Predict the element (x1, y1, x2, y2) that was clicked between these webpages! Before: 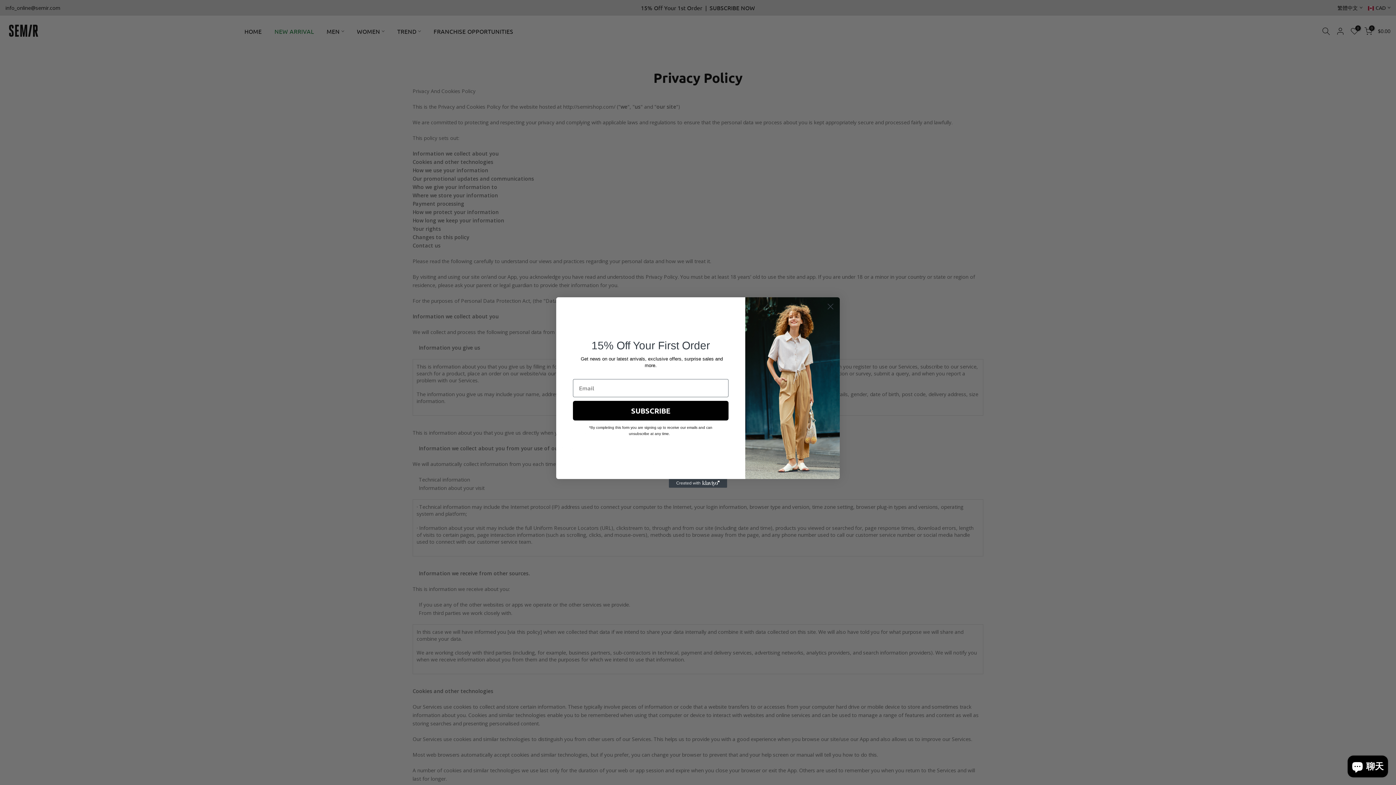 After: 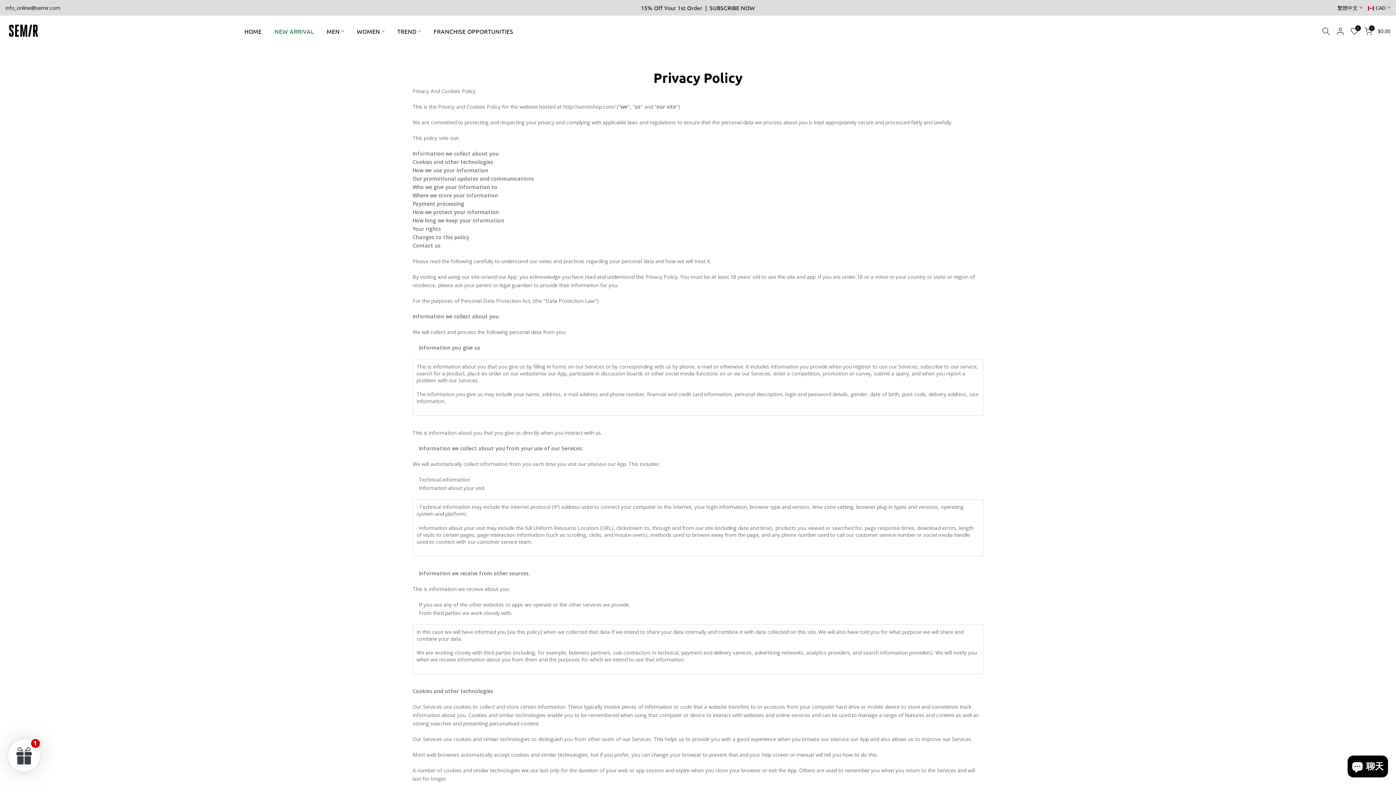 Action: label: Close dialog bbox: (824, 300, 837, 313)